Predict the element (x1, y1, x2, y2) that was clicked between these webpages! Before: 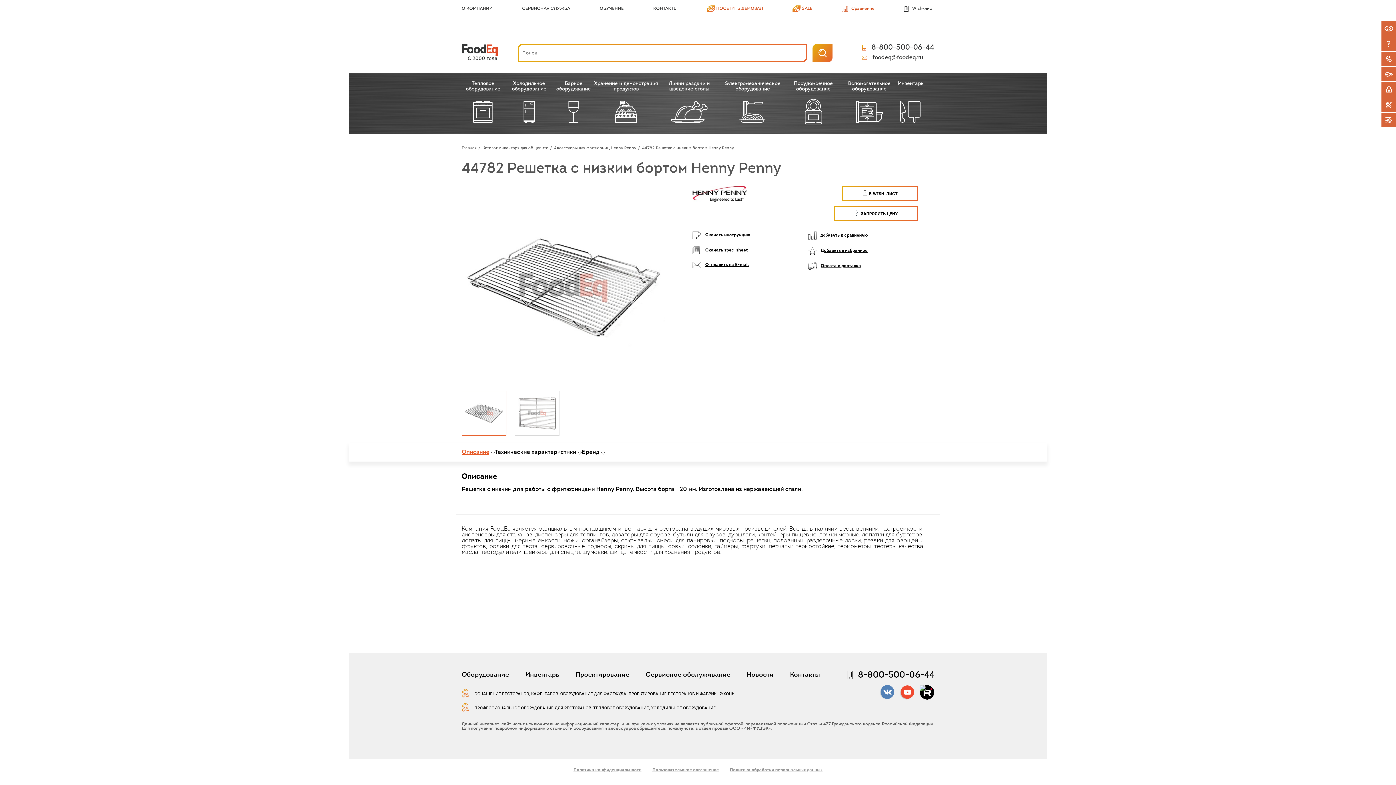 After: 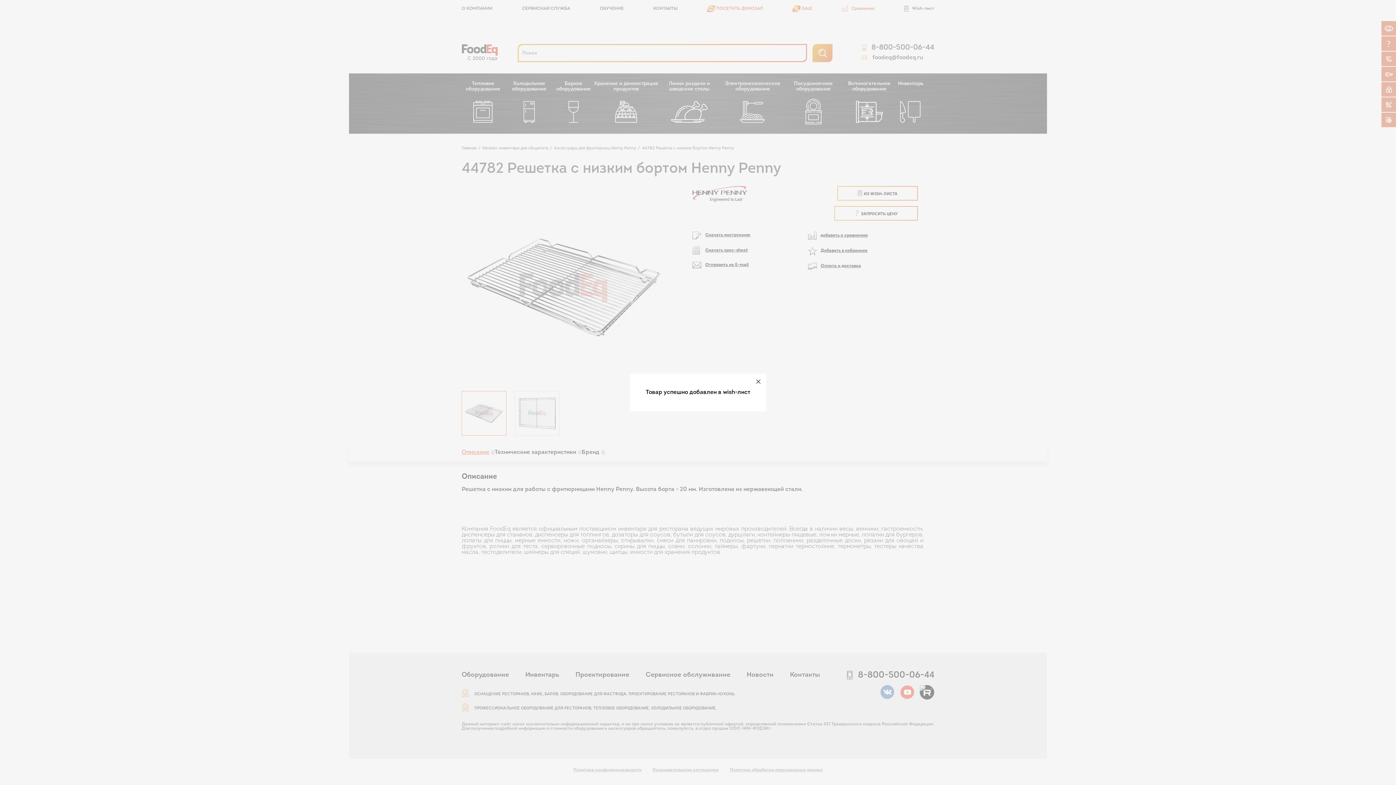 Action: bbox: (842, 186, 918, 200) label: В WISH-ЛИСТ